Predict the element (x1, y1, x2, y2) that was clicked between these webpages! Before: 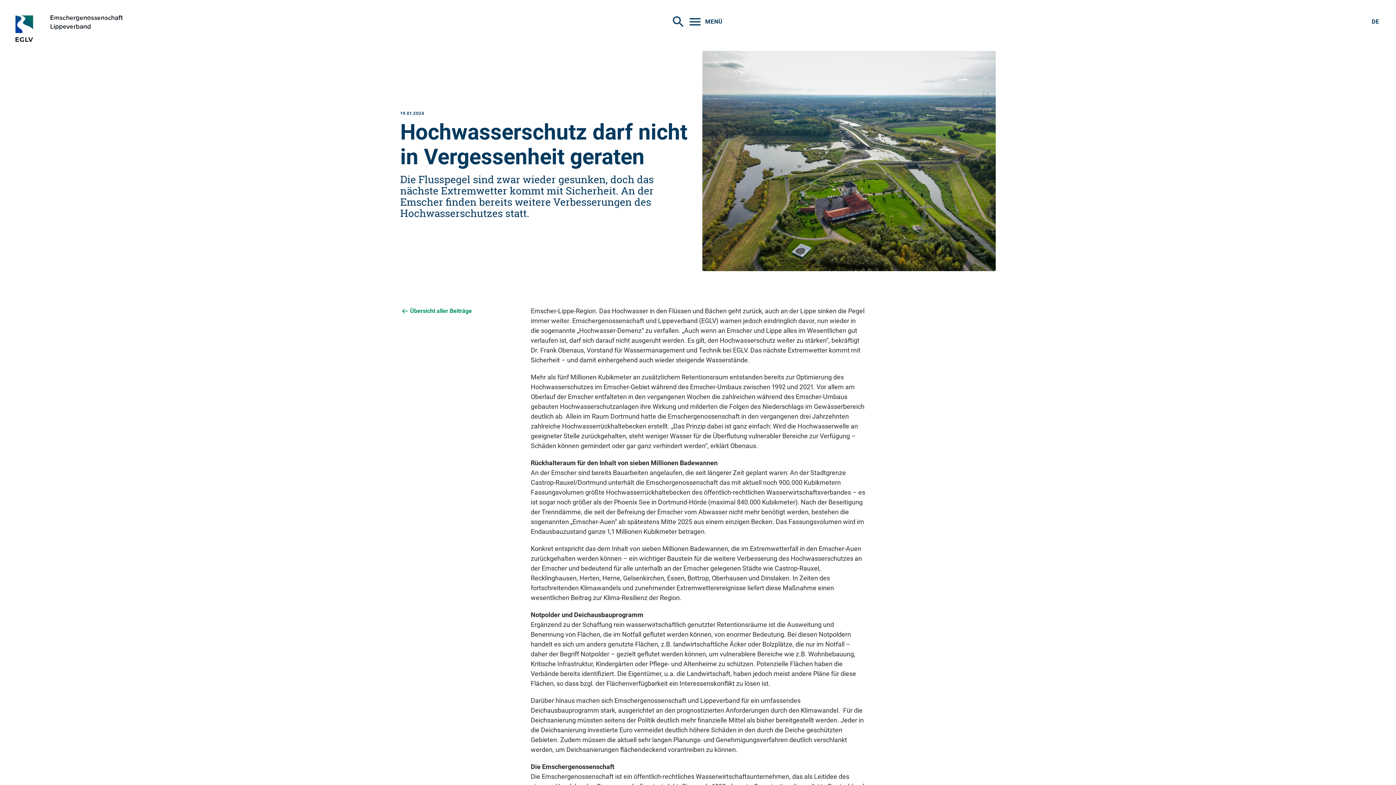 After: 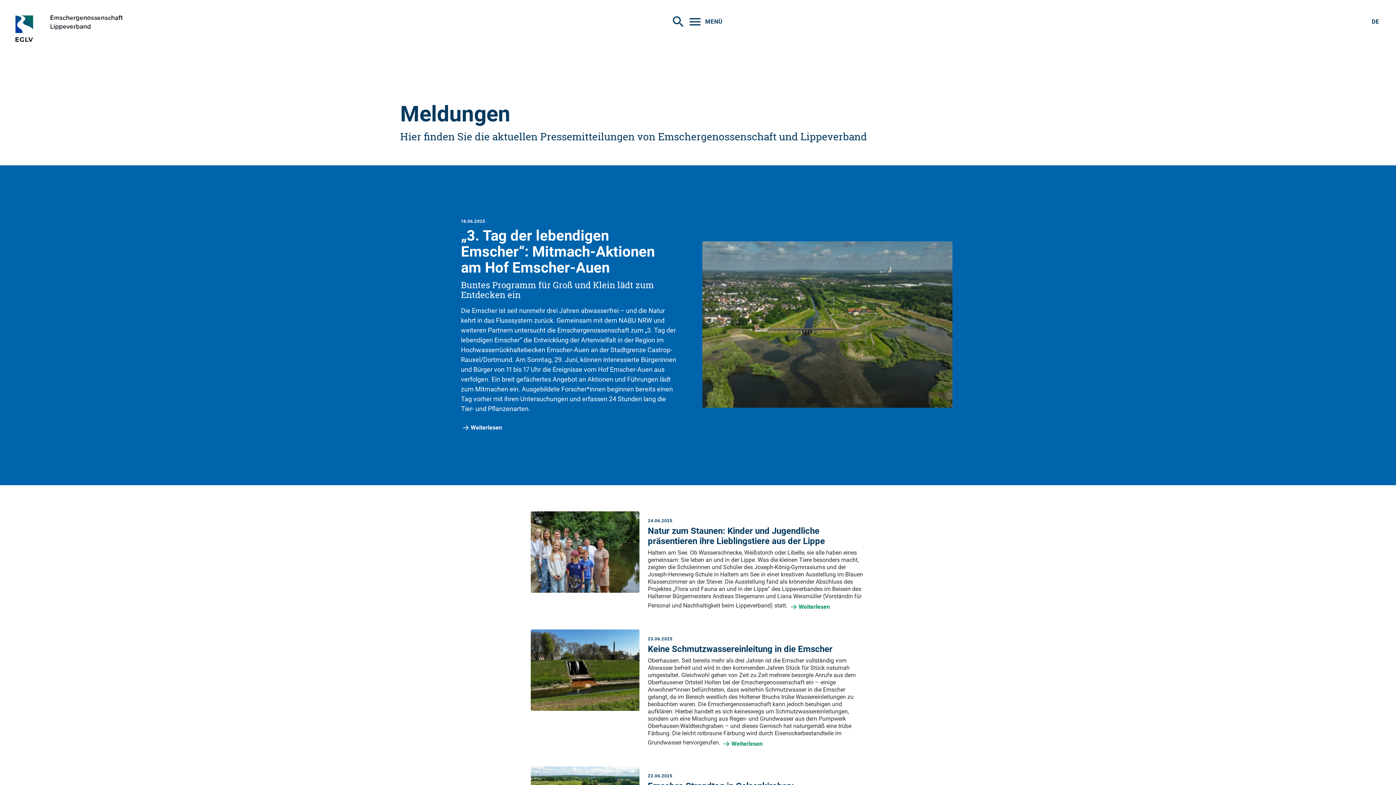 Action: bbox: (400, 306, 473, 316) label: Übersicht aller Beiträge